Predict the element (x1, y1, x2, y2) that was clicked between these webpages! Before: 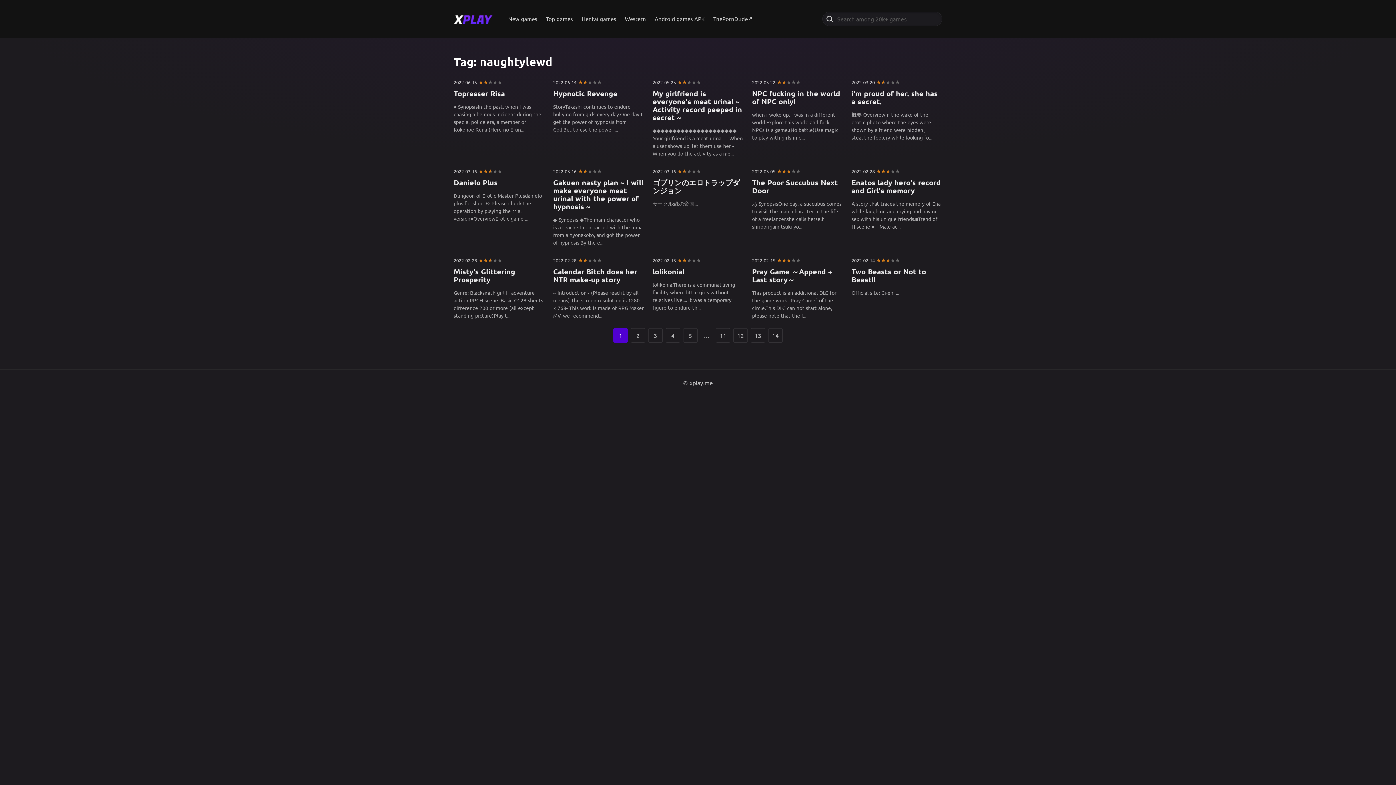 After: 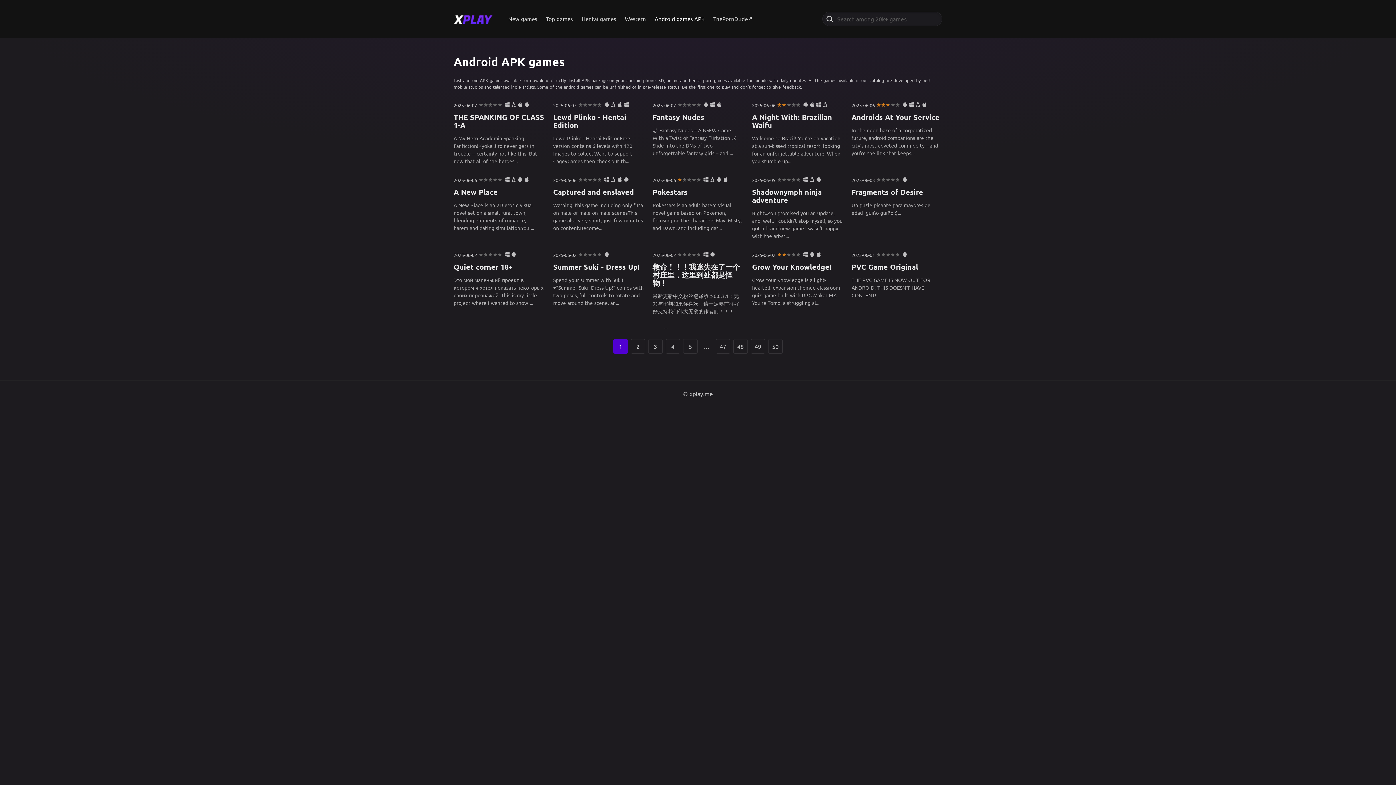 Action: label: Android games APK bbox: (650, 0, 709, 37)